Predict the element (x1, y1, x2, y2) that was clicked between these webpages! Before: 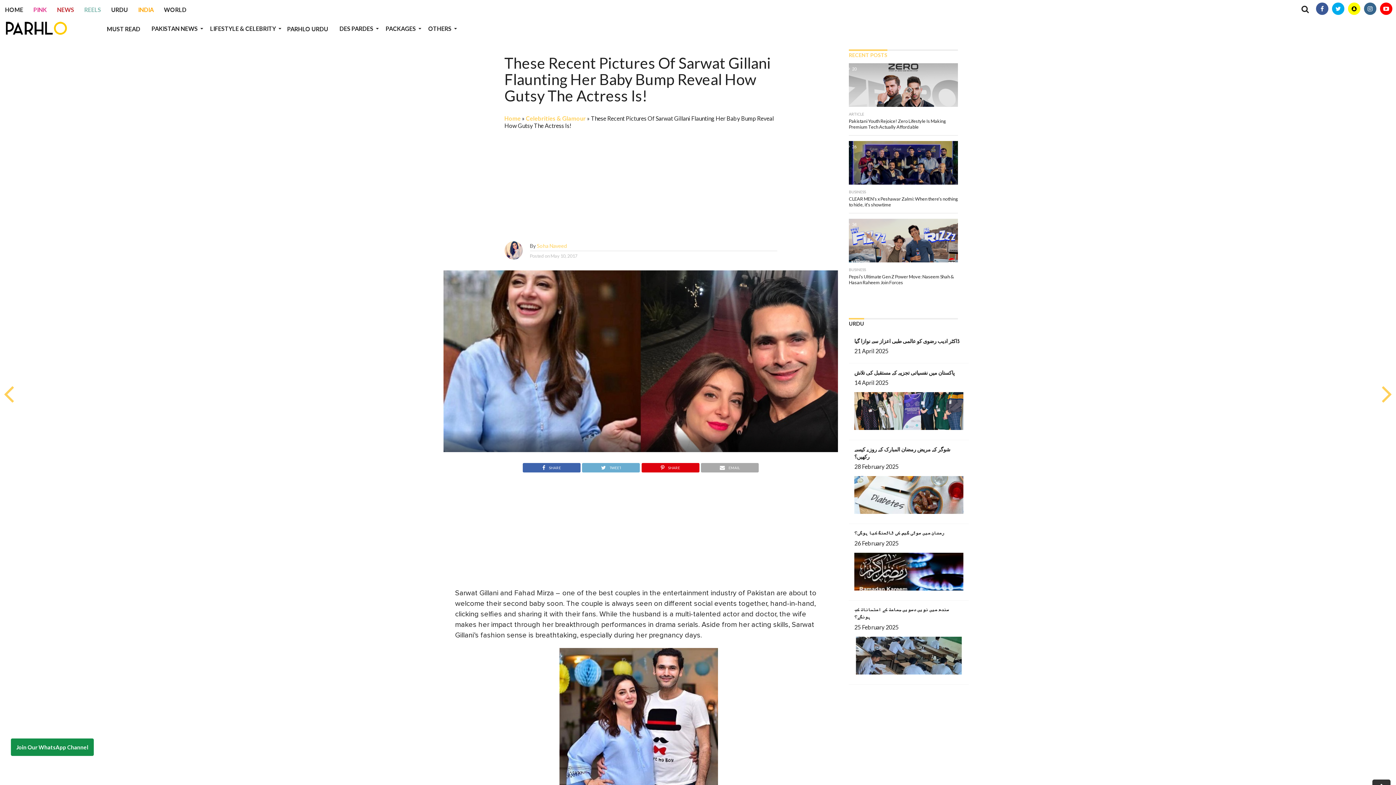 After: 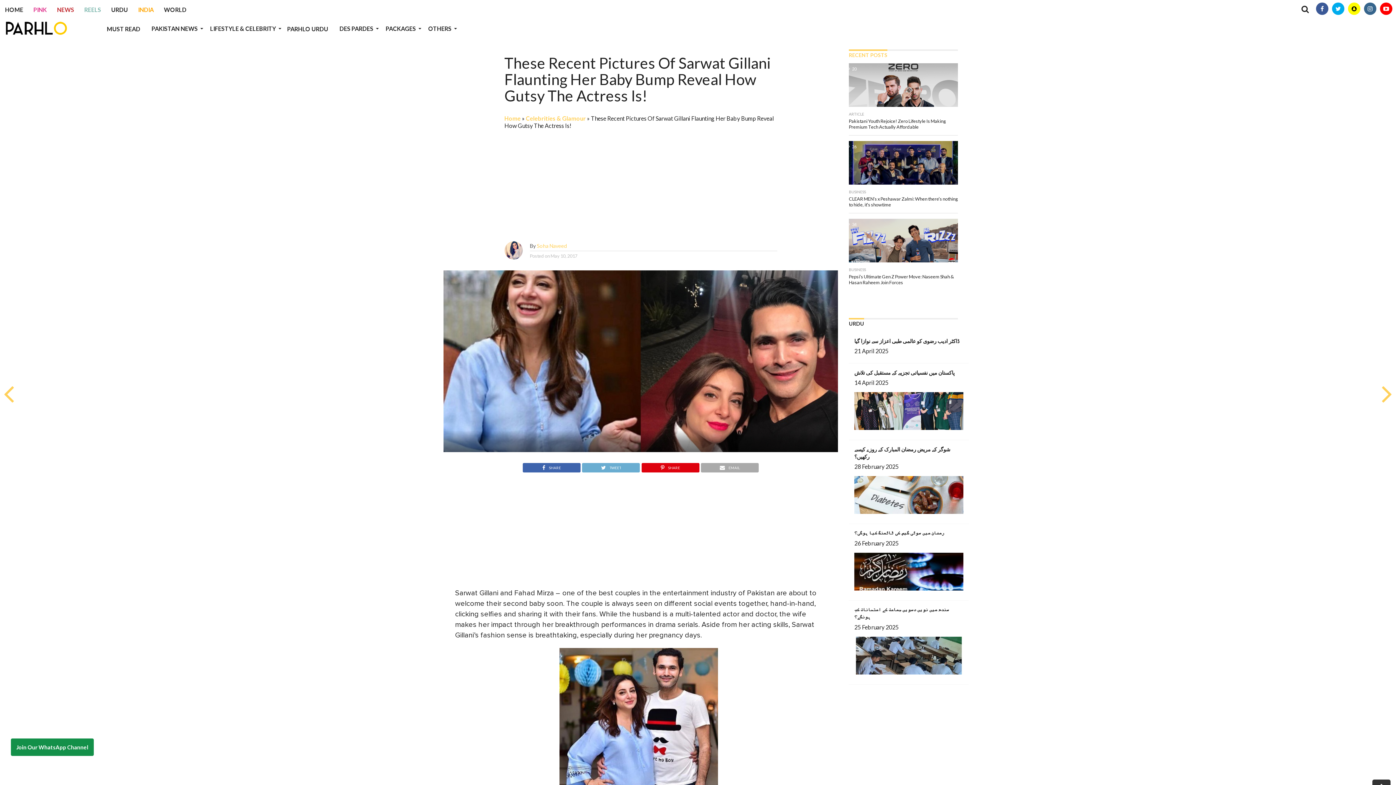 Action: bbox: (854, 338, 959, 344) label: ڈاکٹر ادیب رضوی کو عالمی طبی اعزاز سے نوازا گیا